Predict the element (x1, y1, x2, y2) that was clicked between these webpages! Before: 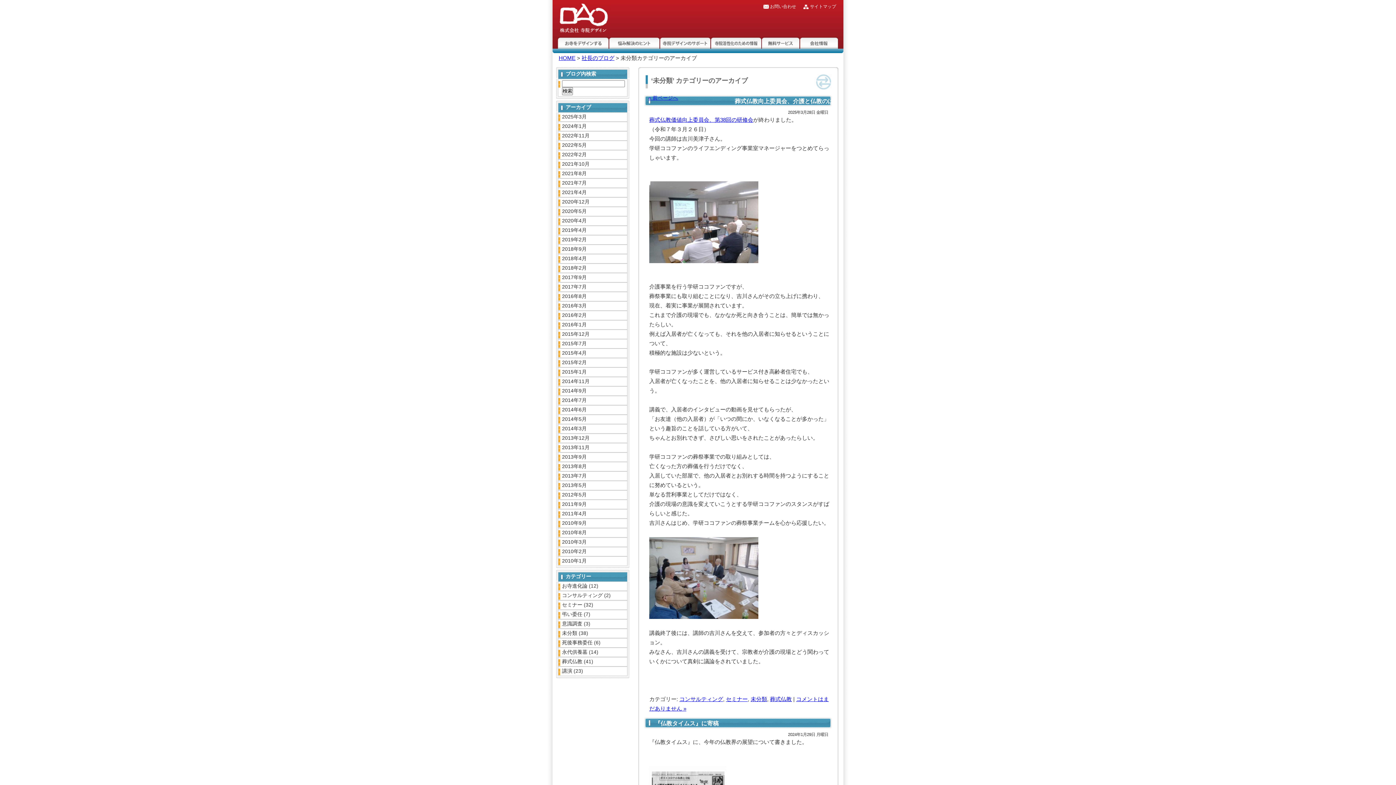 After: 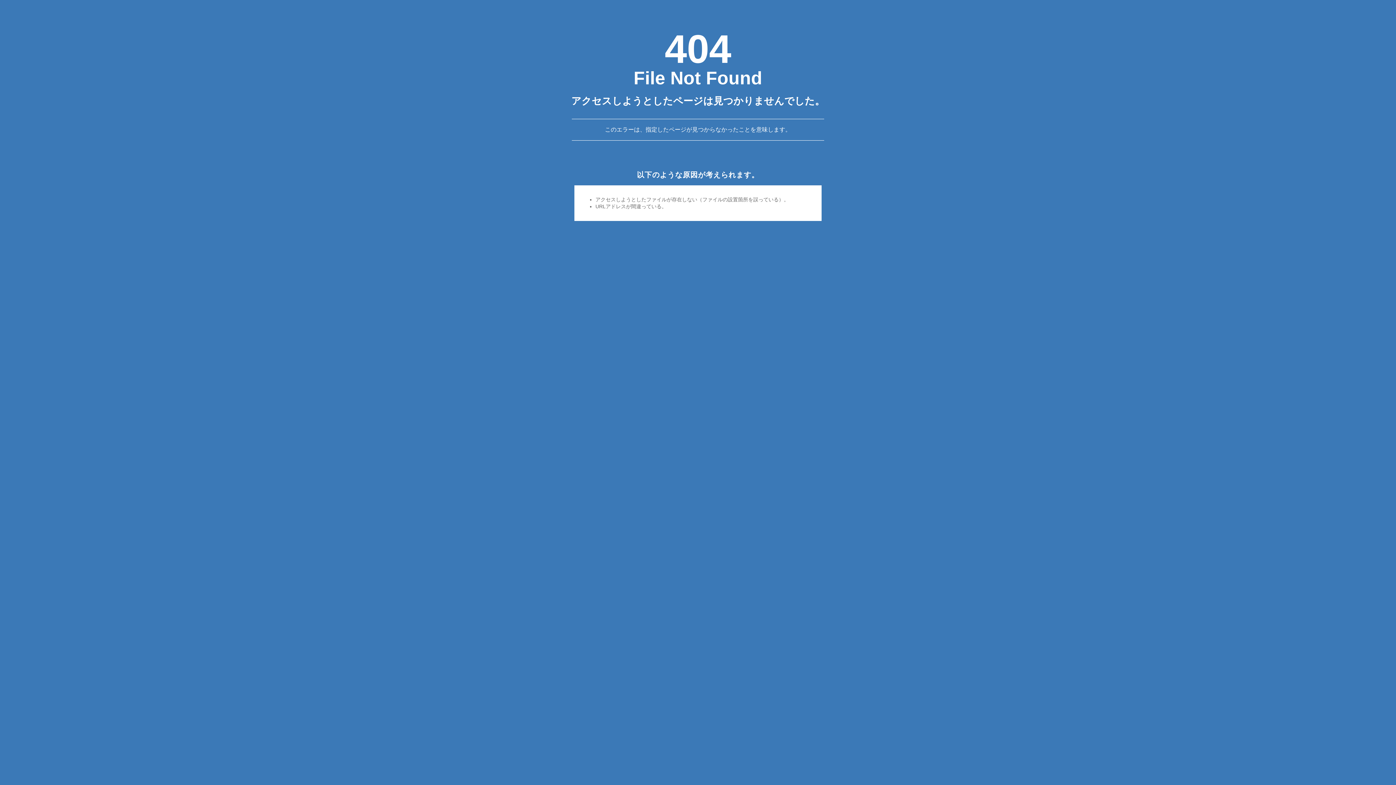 Action: label: 寺院デザインのサポート bbox: (660, 36, 710, 49)